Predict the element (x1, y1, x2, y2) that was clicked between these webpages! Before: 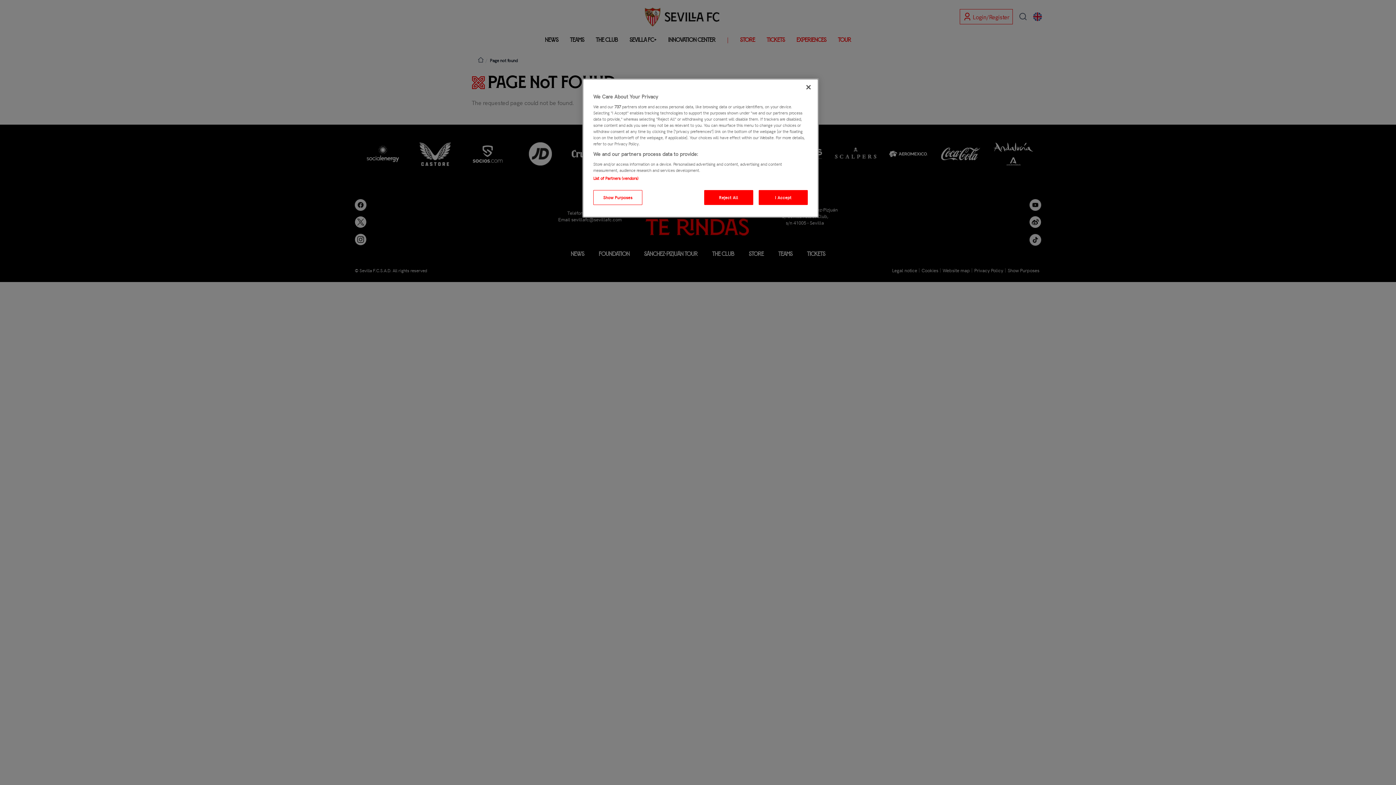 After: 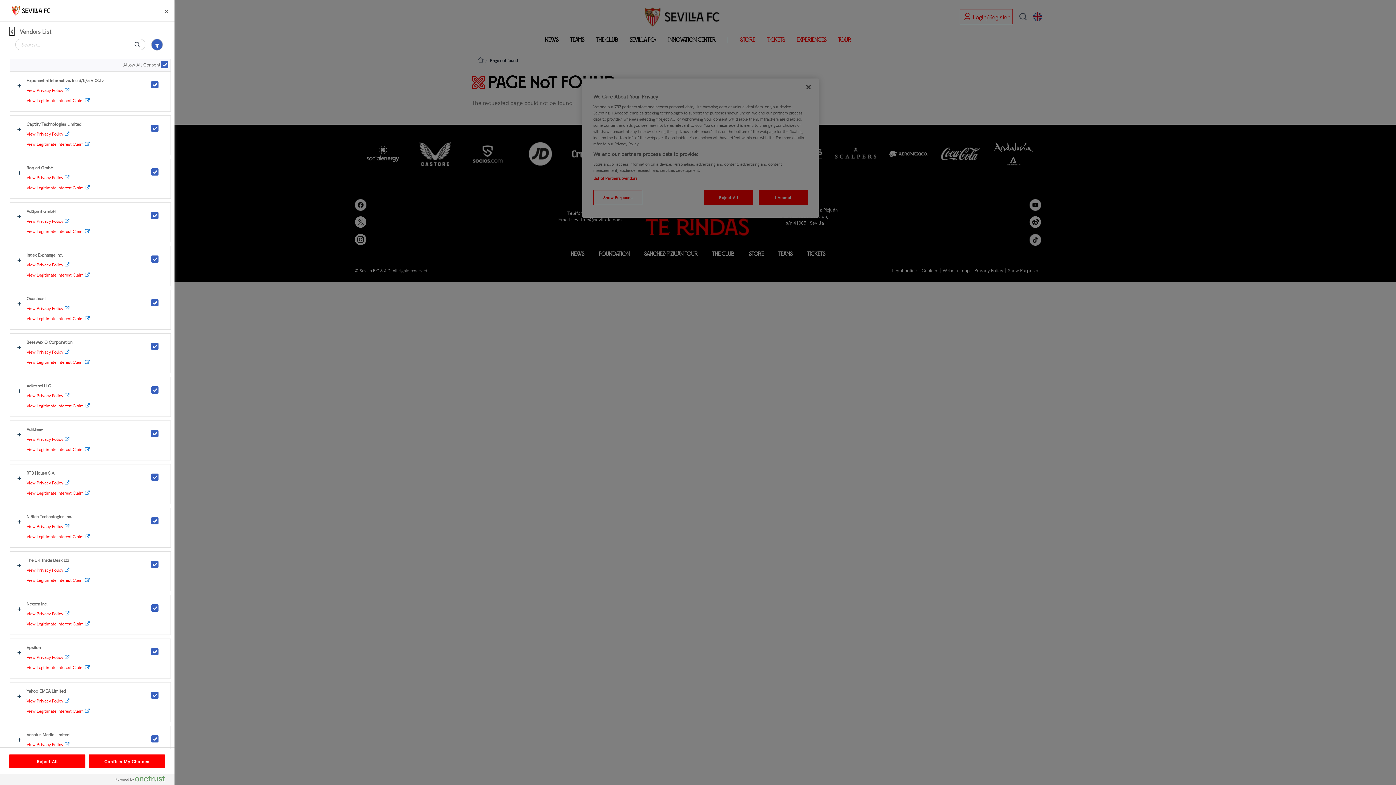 Action: bbox: (593, 175, 638, 181) label: List of Partners (vendors)